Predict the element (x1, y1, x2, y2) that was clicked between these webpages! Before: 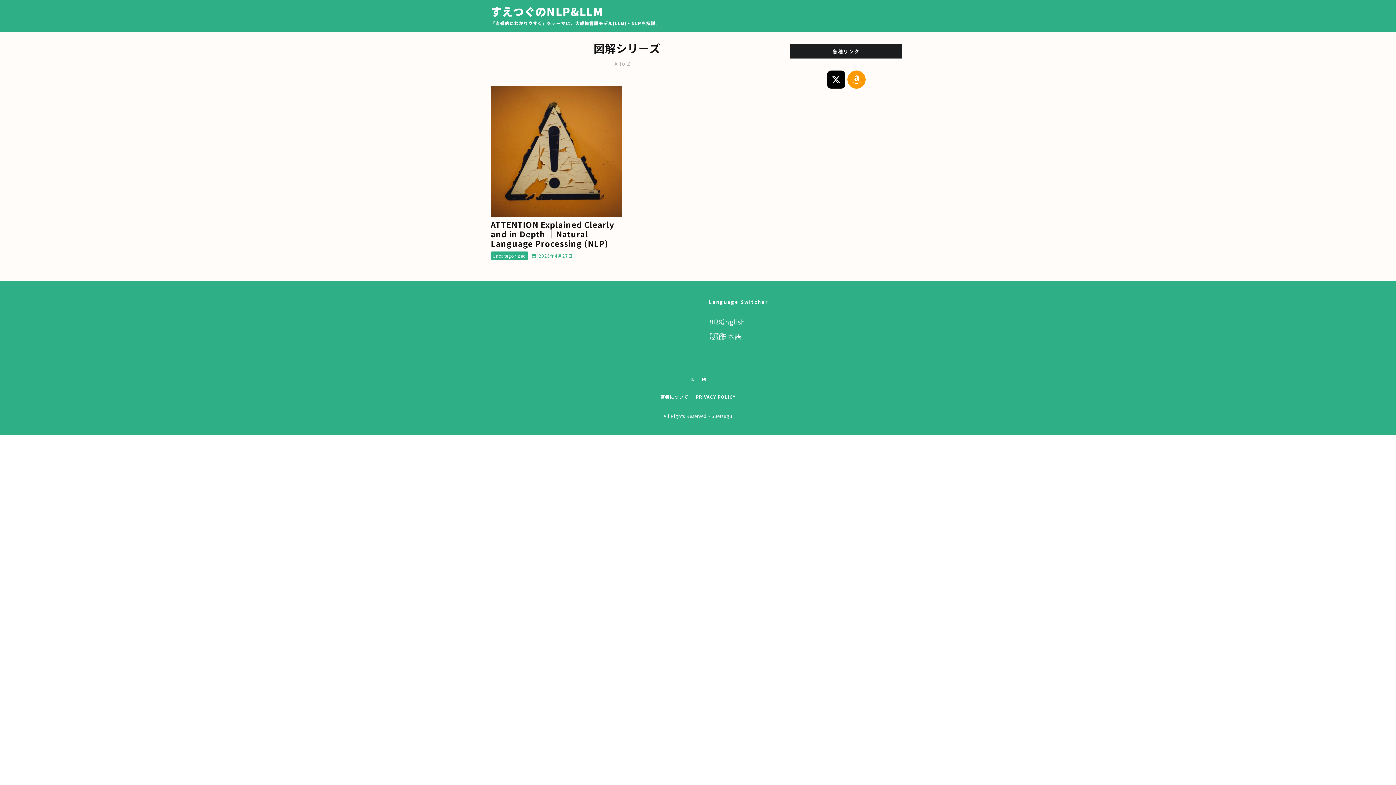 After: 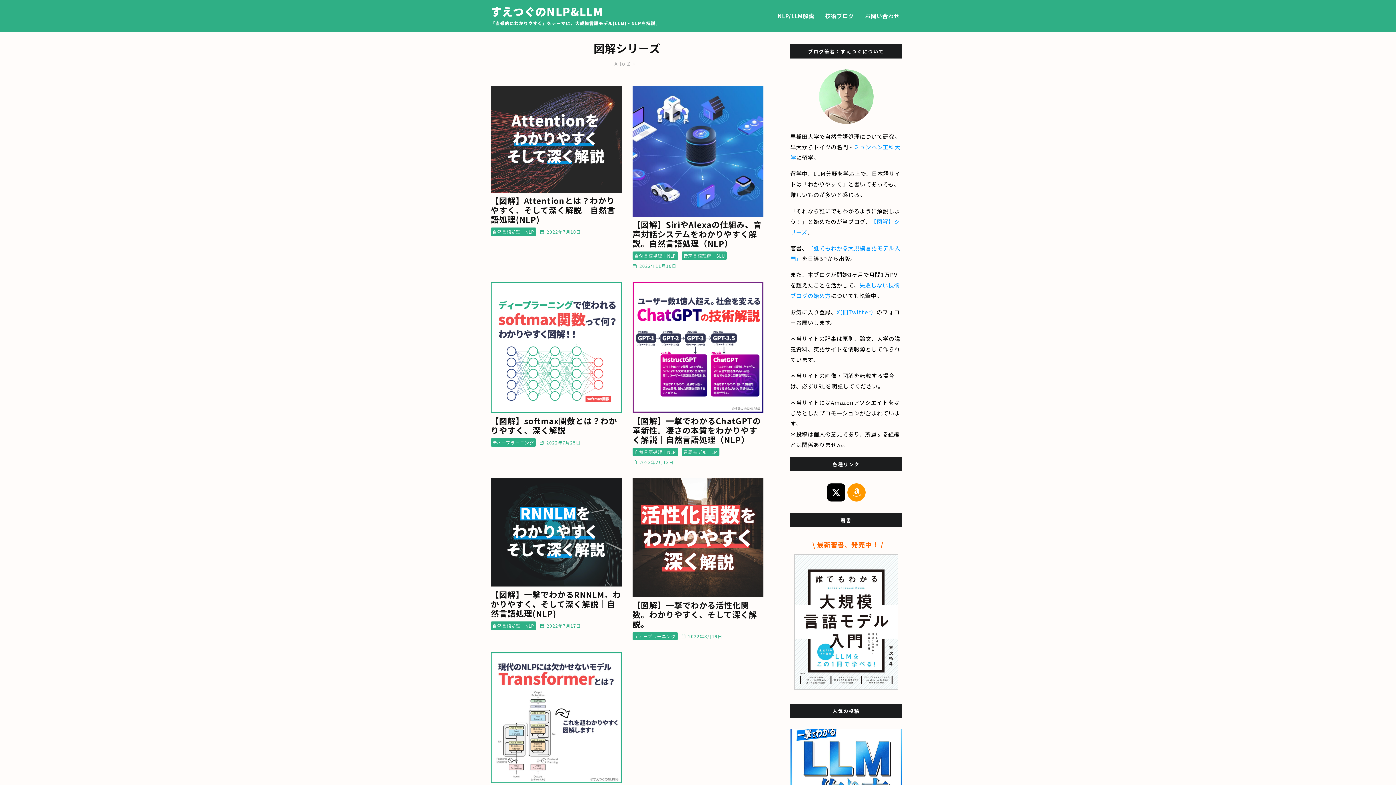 Action: bbox: (721, 331, 741, 341) label: 日本語